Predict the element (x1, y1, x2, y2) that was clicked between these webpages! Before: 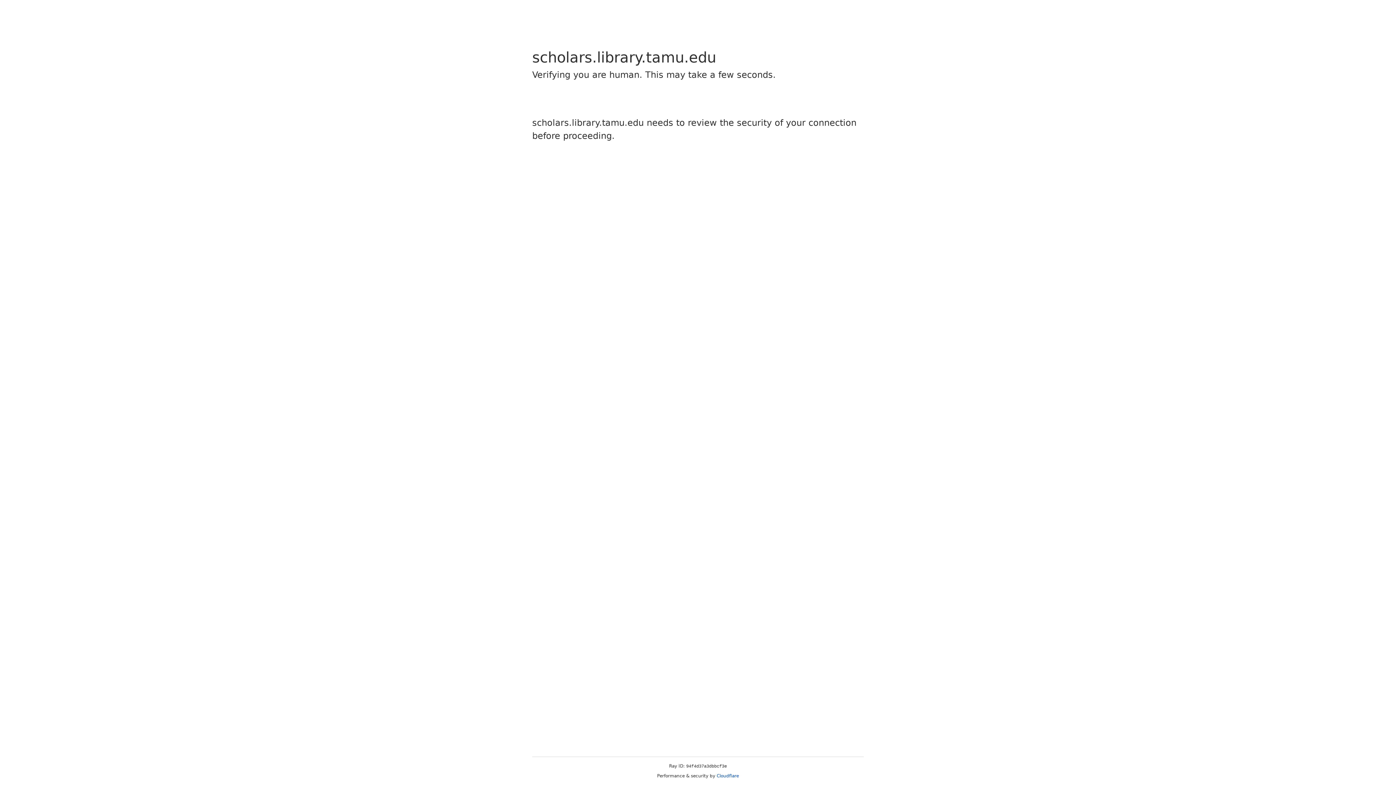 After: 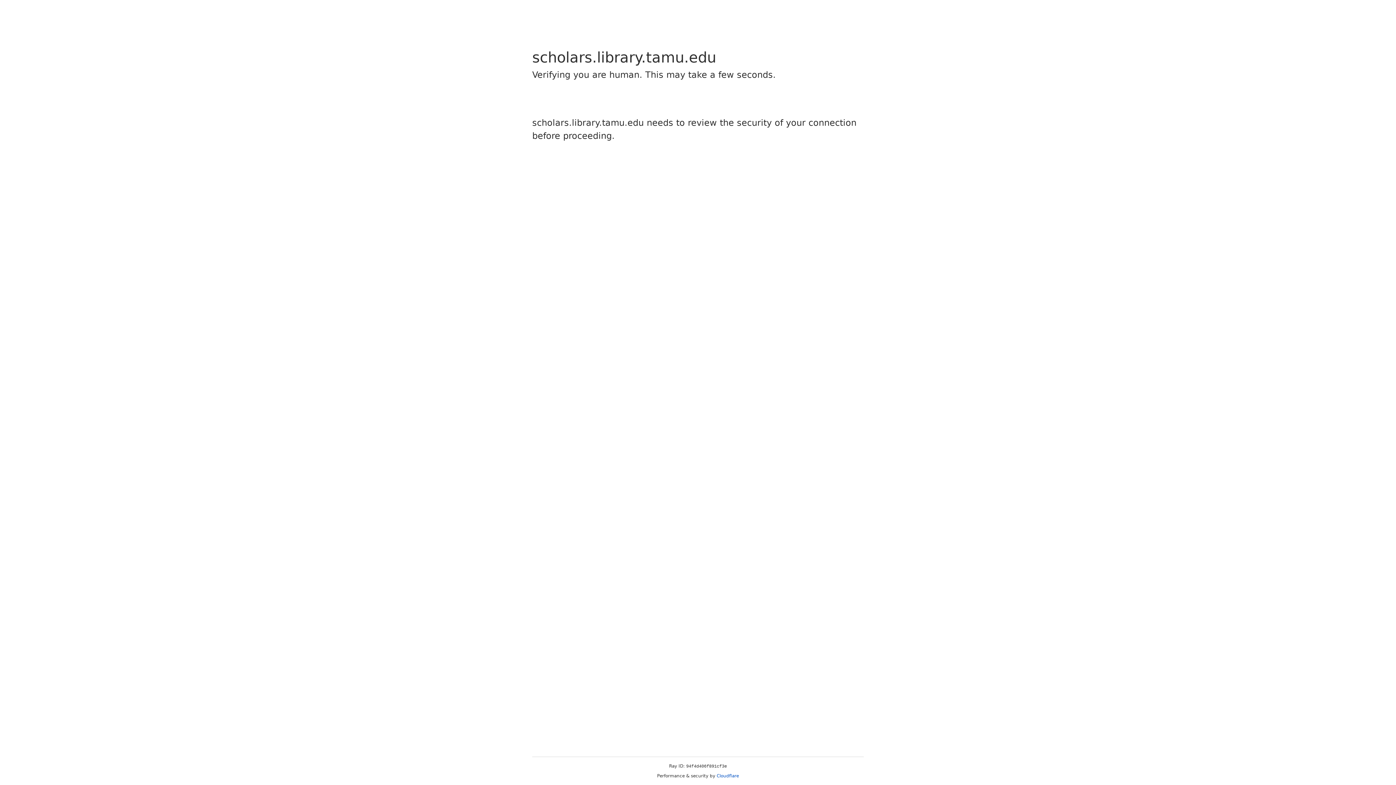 Action: label: Cloudflare bbox: (716, 773, 739, 778)